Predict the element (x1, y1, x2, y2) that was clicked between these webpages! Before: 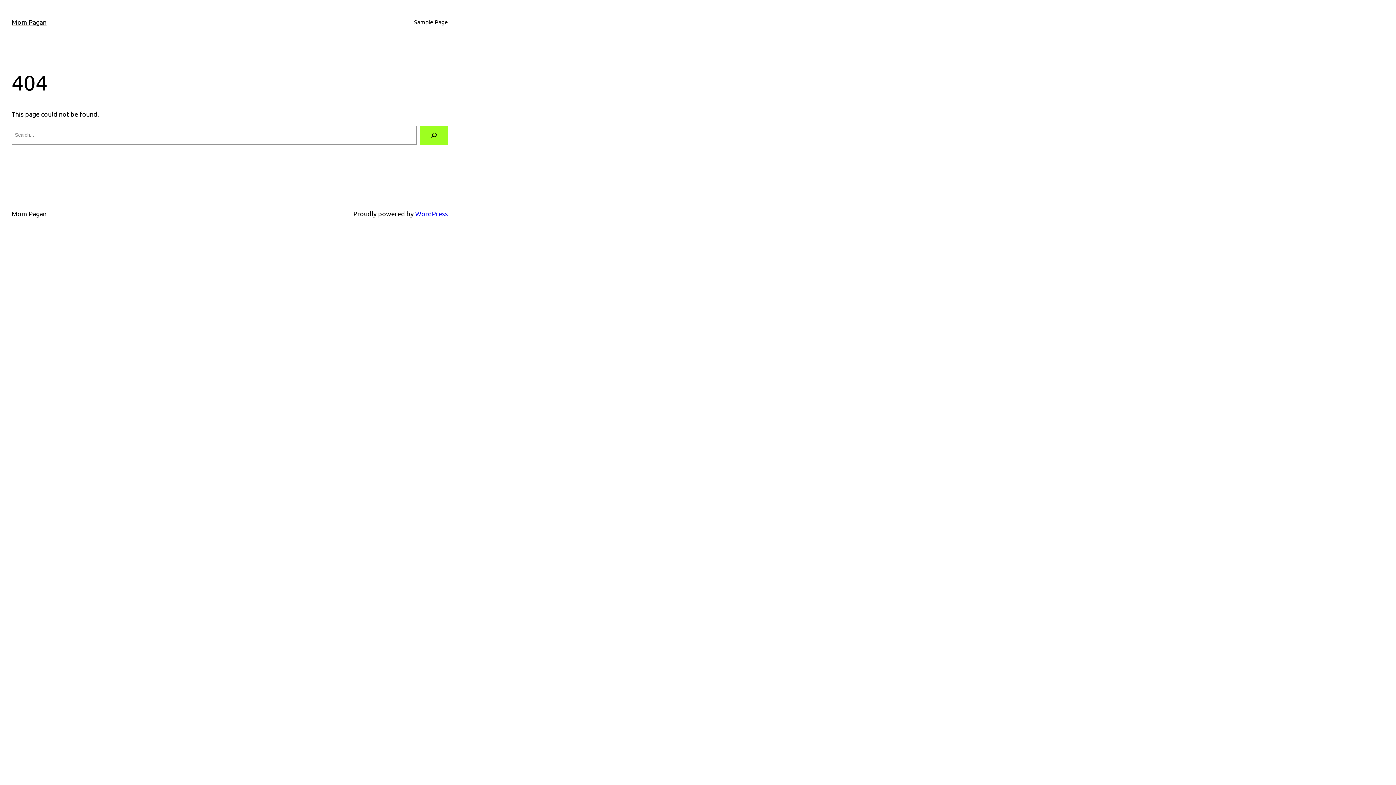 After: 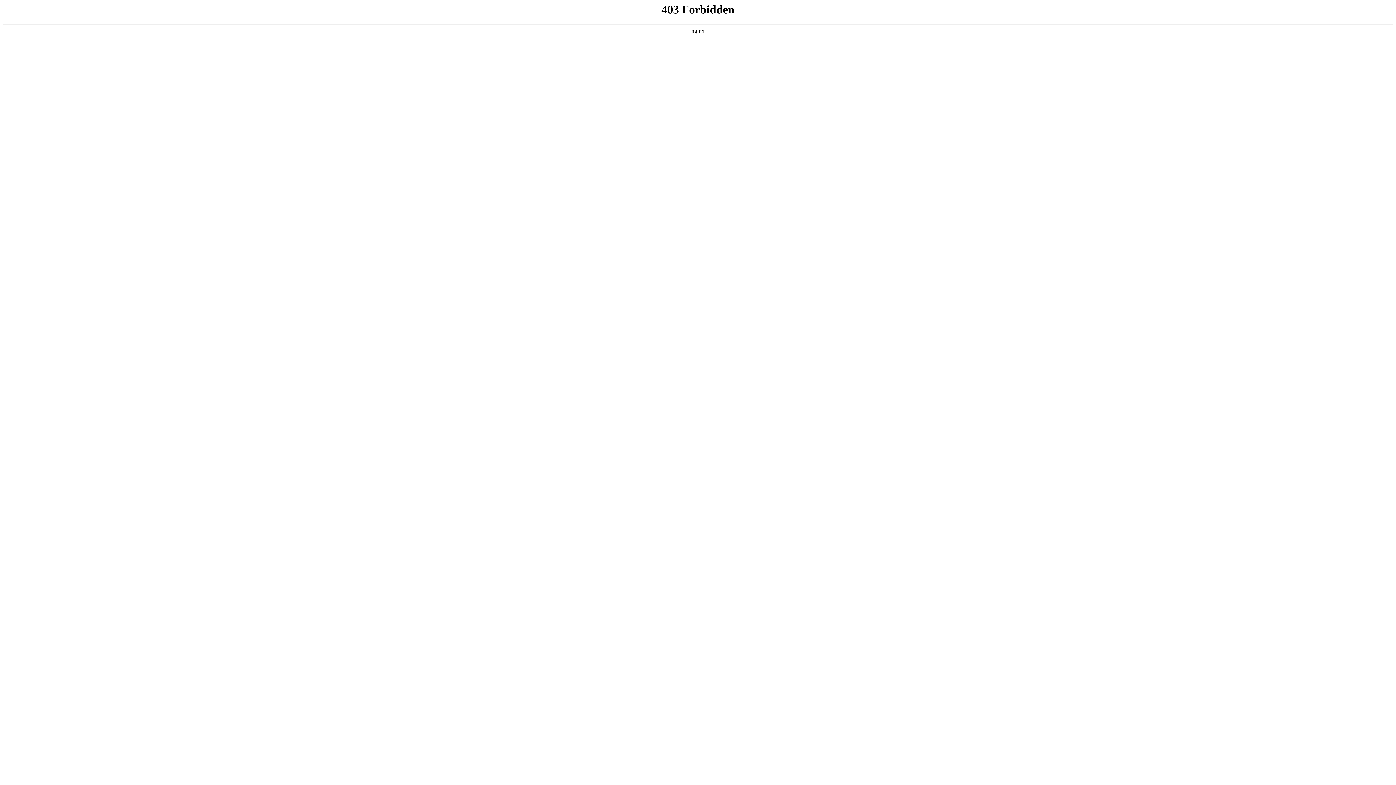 Action: label: WordPress bbox: (415, 209, 448, 217)